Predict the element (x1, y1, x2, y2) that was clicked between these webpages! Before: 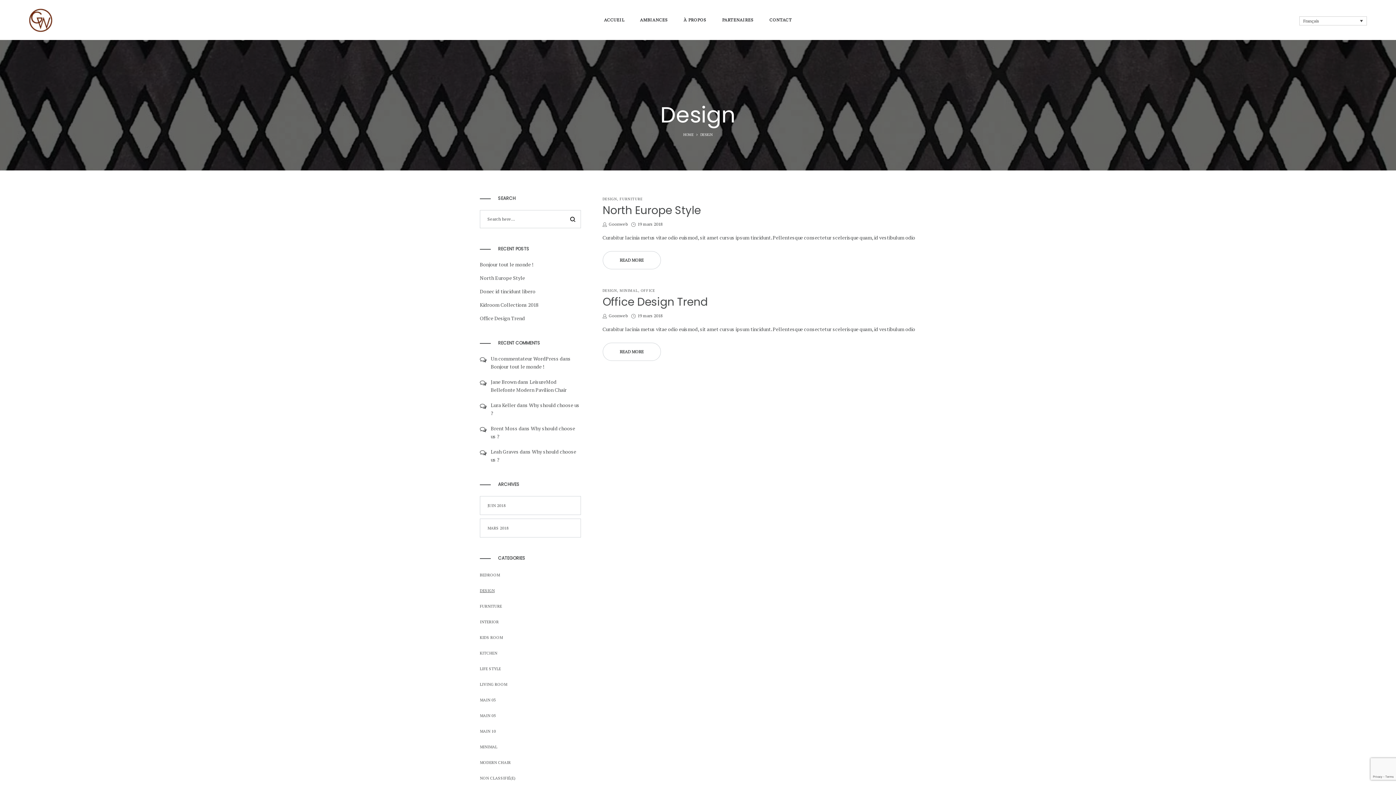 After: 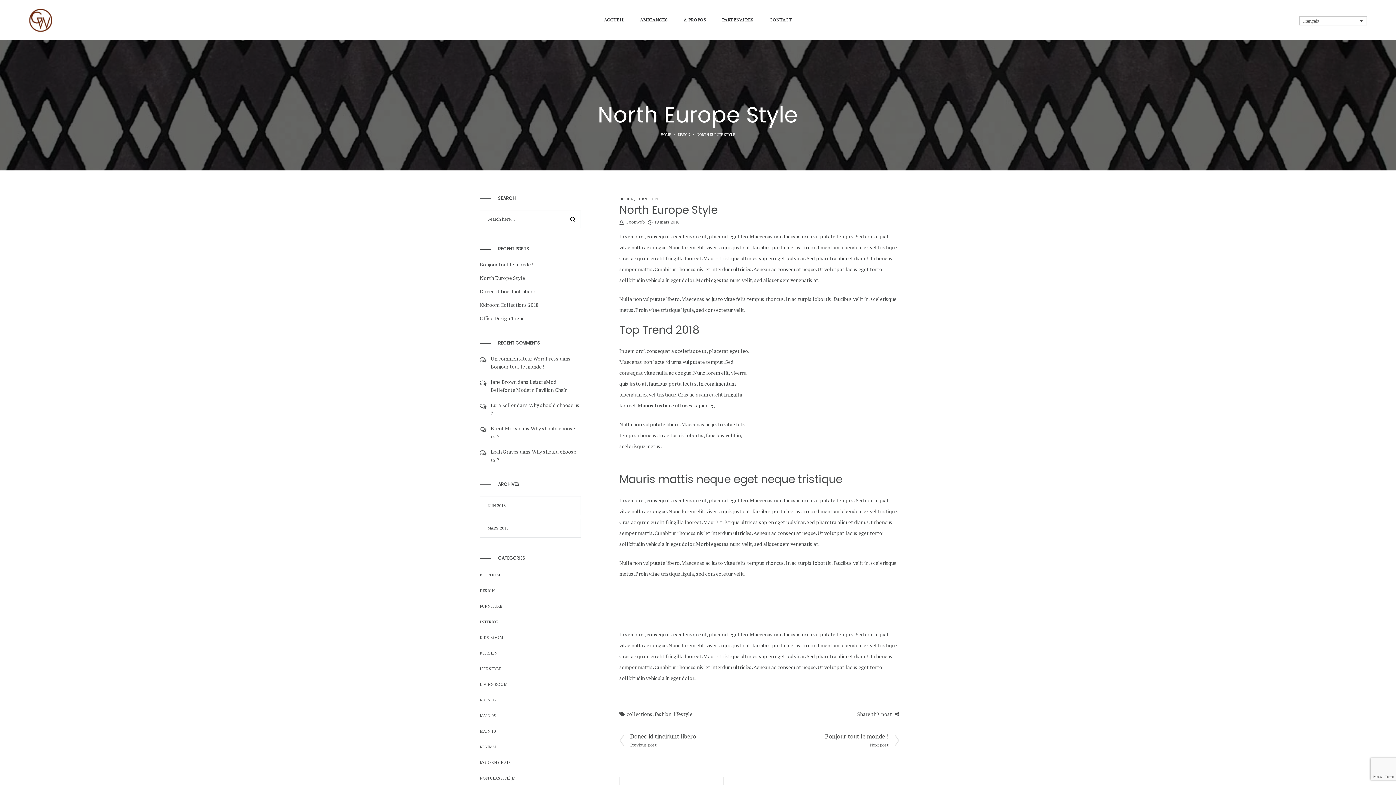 Action: label: READ MORE bbox: (602, 251, 660, 269)